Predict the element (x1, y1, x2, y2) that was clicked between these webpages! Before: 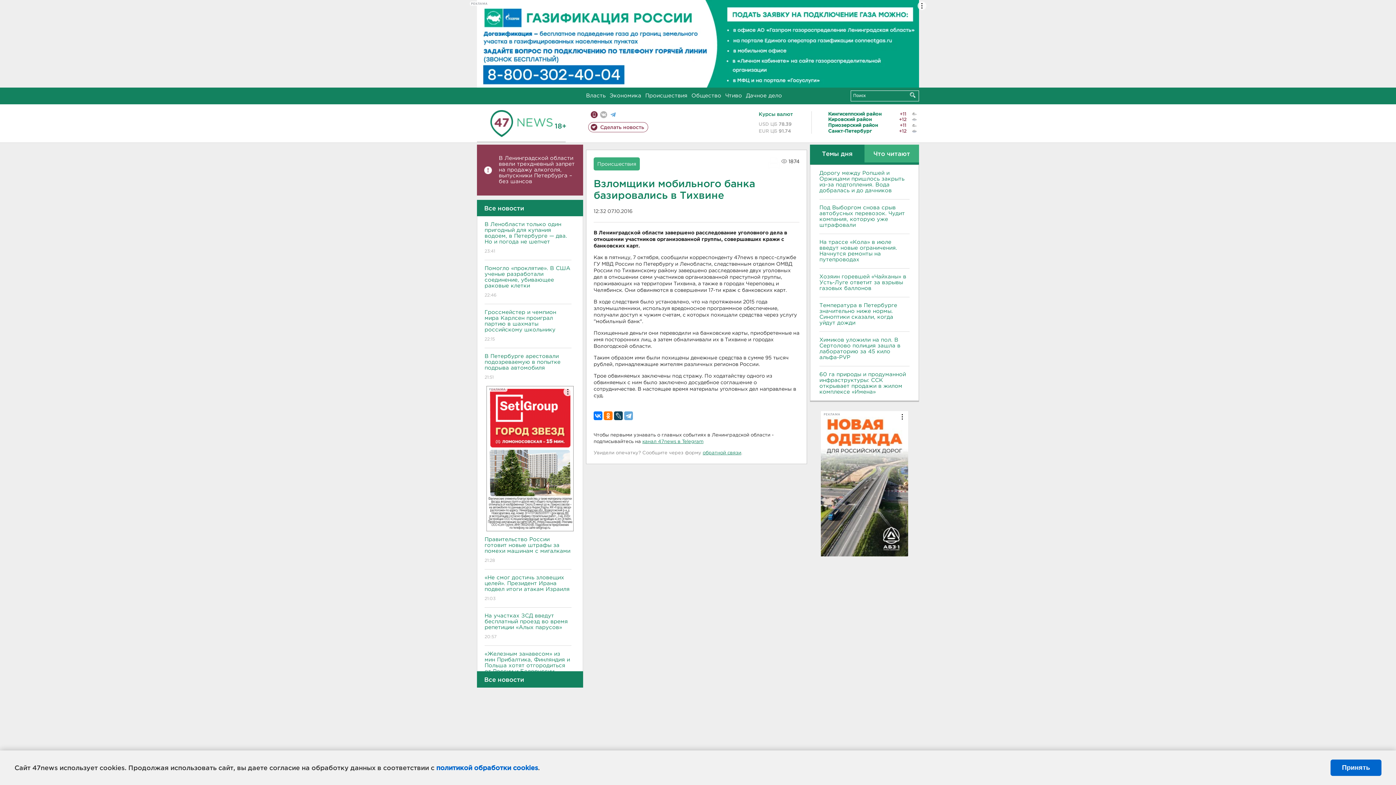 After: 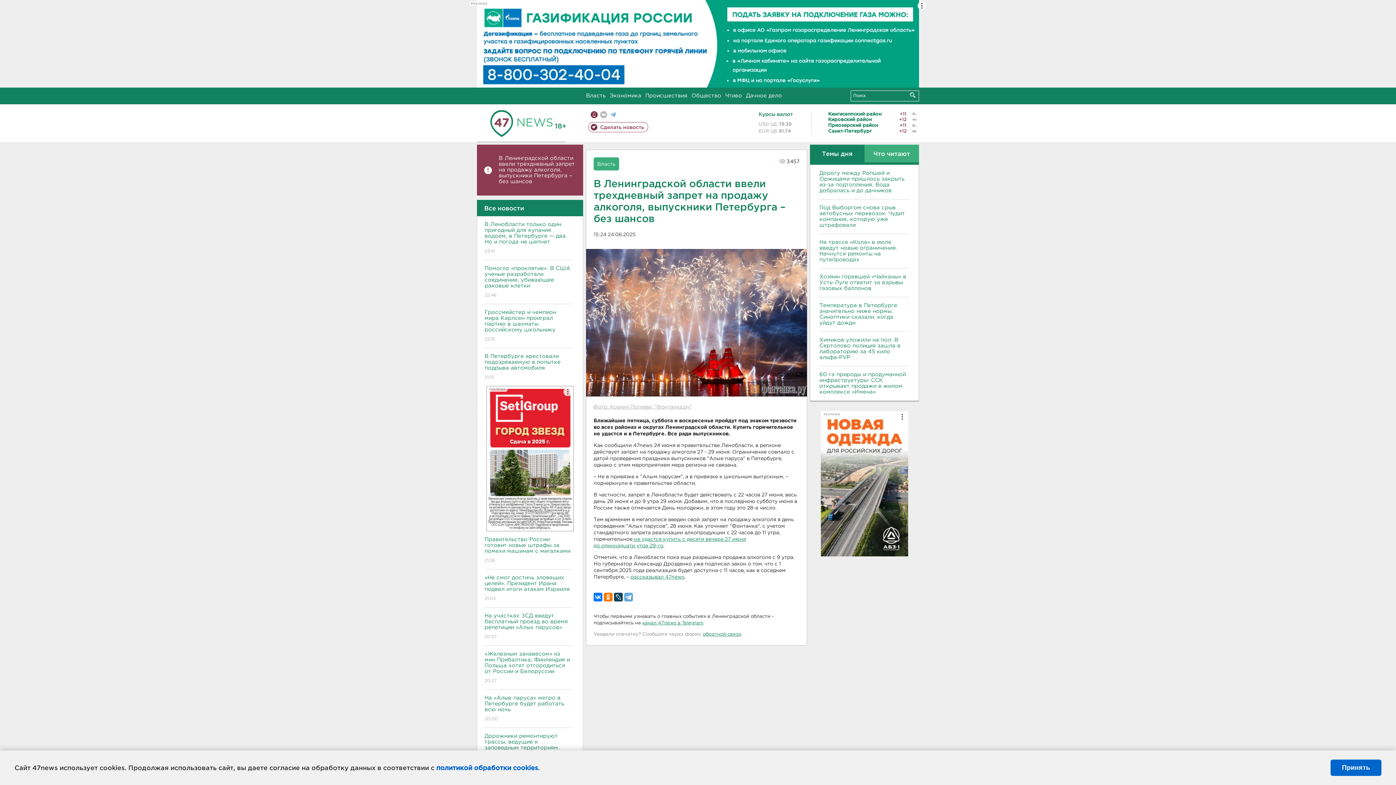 Action: label: В Ленинградской области ввели трехдневный запрет на продажу алкоголя, выпускники Петербурга – без шансов bbox: (498, 155, 576, 184)